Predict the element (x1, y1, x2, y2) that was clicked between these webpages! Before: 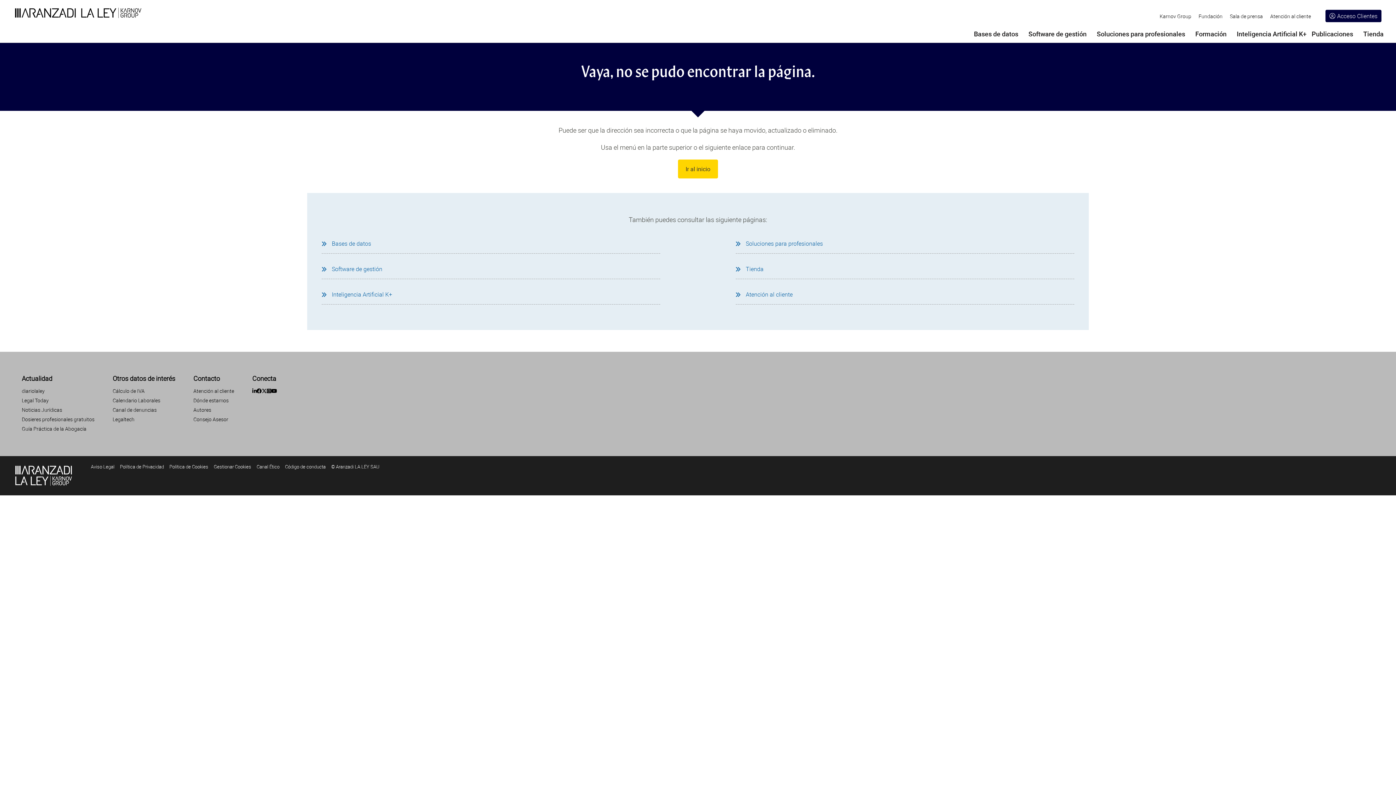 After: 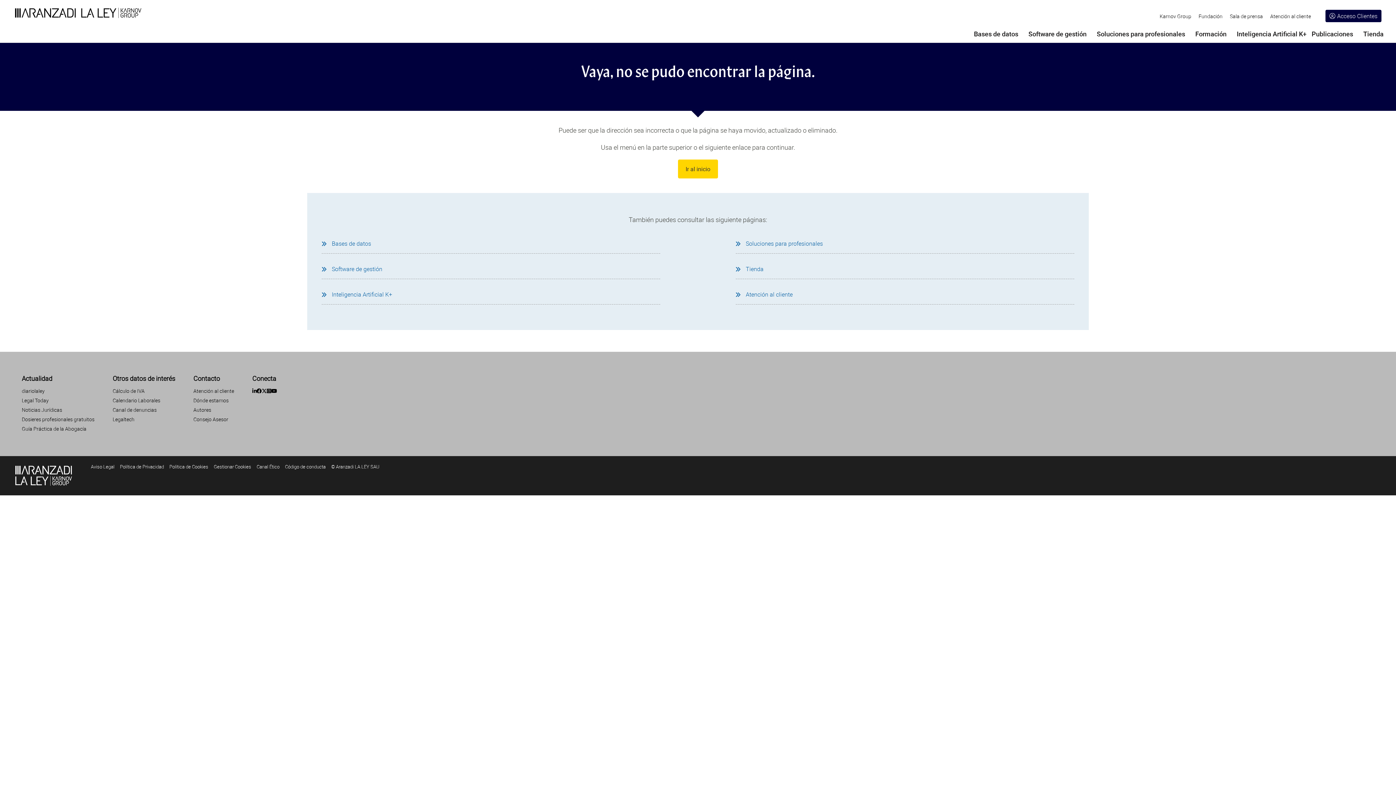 Action: bbox: (266, 387, 271, 394)